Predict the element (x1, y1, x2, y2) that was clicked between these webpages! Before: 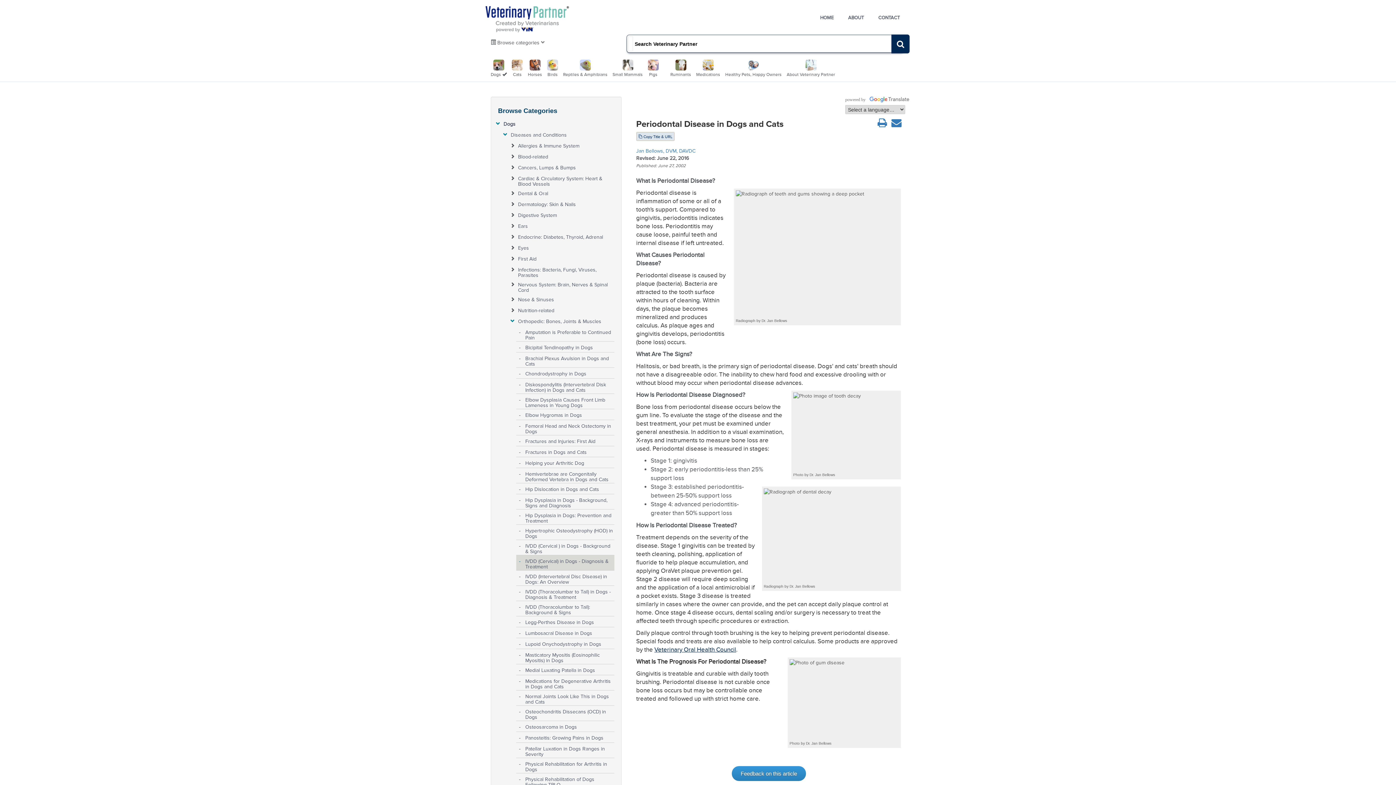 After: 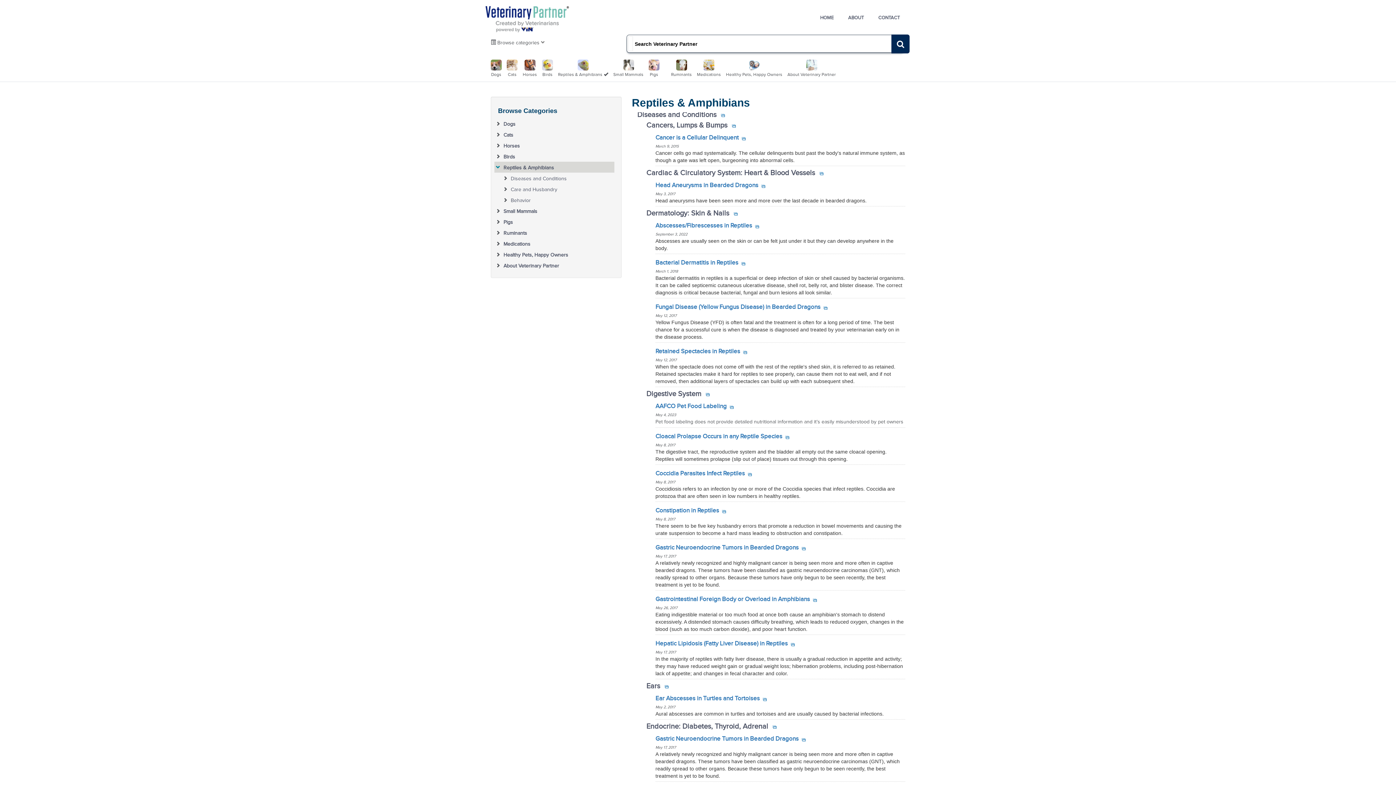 Action: bbox: (563, 62, 607, 77) label: 
Reptiles & Amphibians